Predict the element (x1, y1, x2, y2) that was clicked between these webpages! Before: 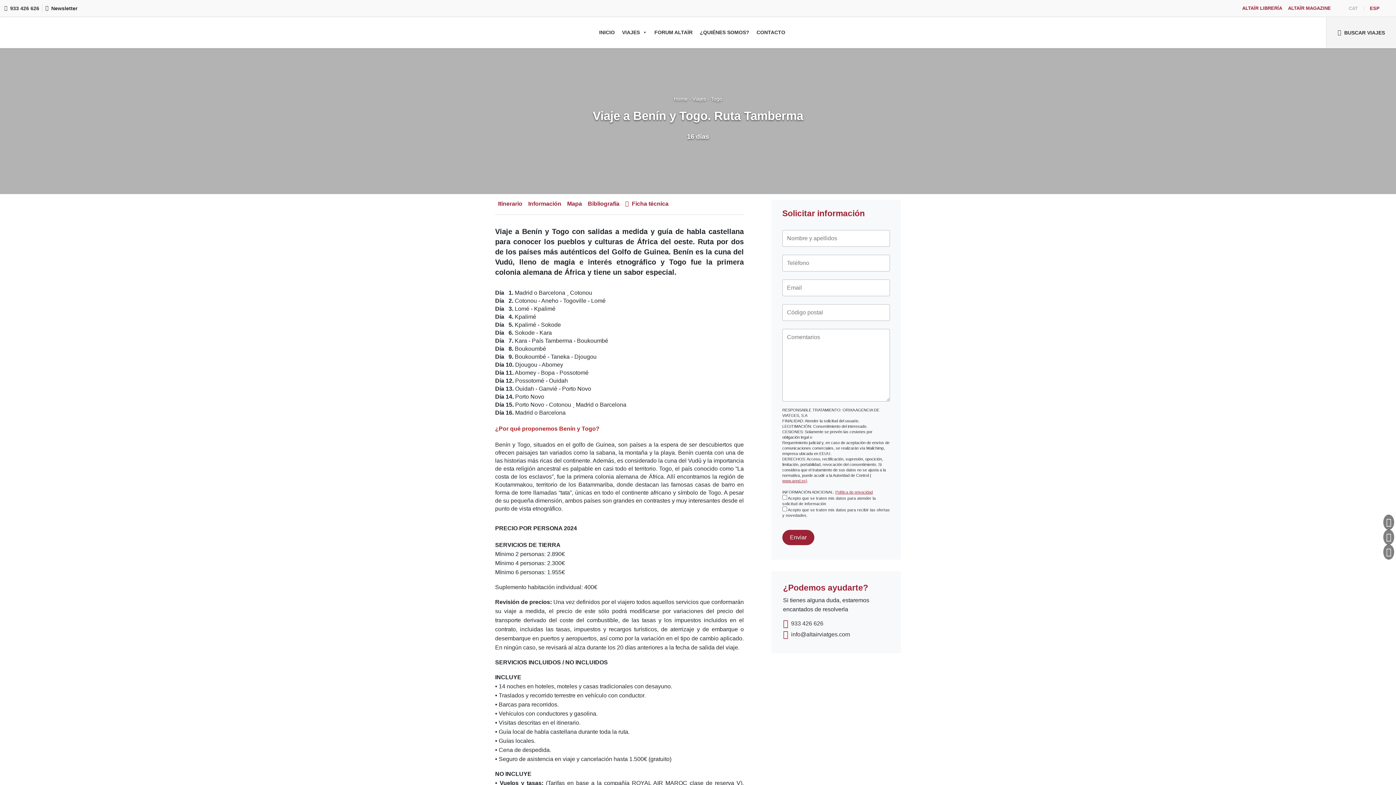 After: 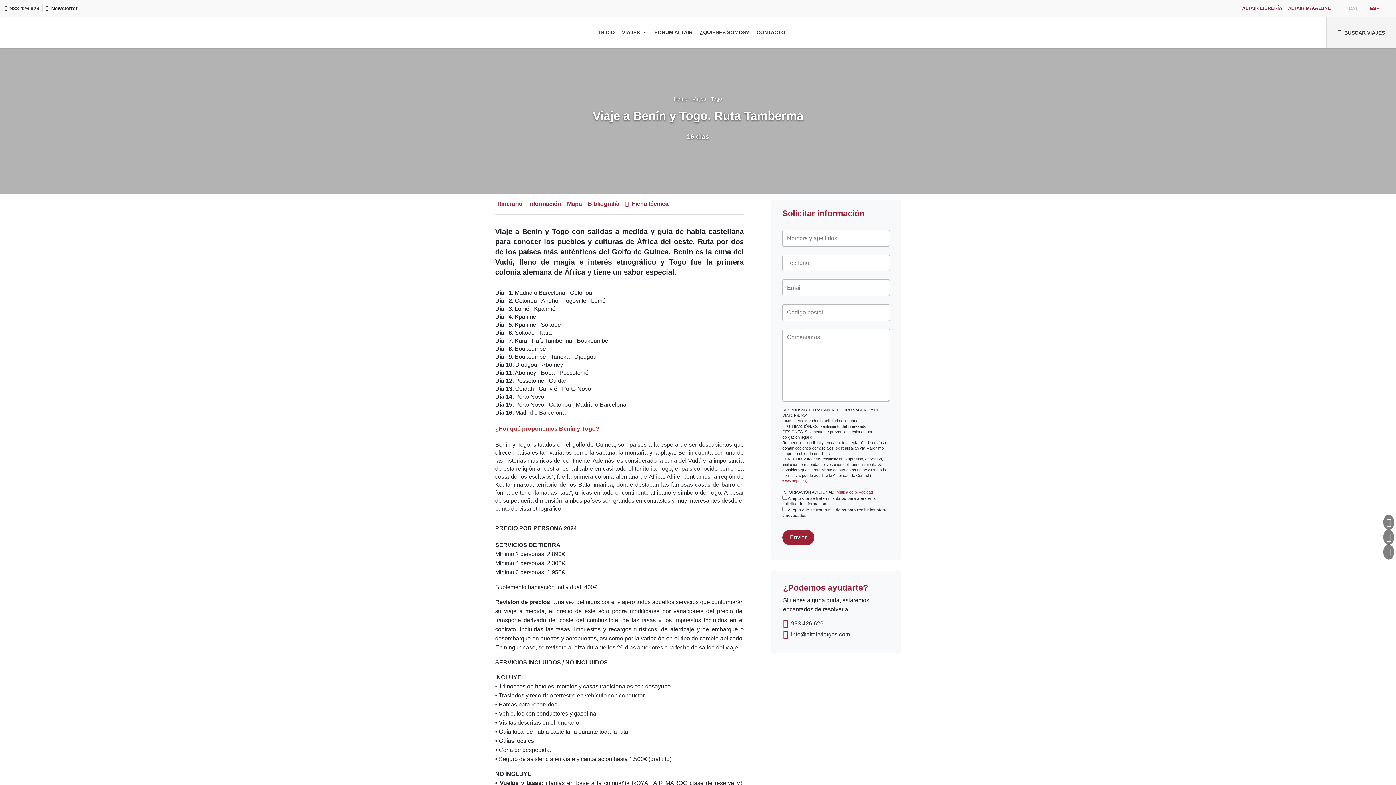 Action: bbox: (835, 490, 873, 494) label: Política de privacidad